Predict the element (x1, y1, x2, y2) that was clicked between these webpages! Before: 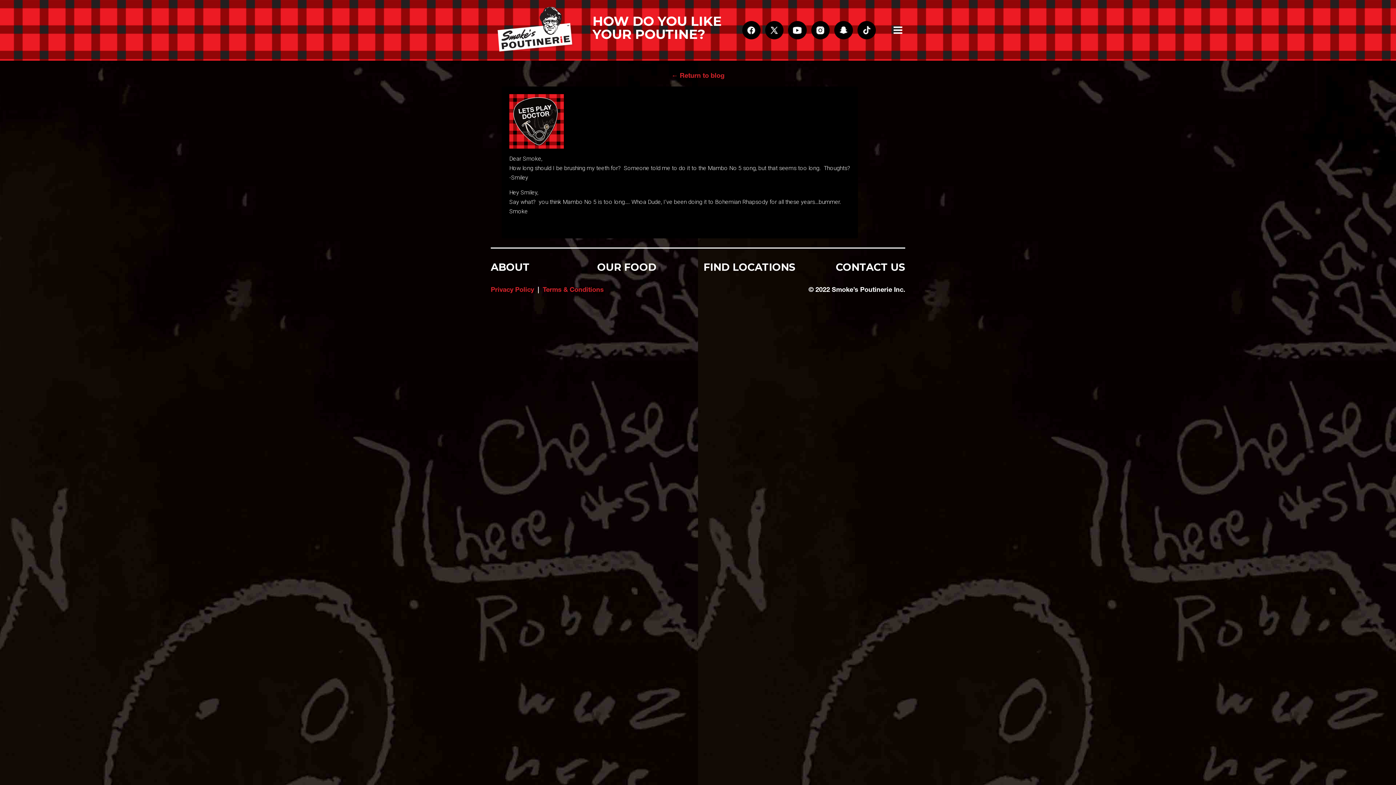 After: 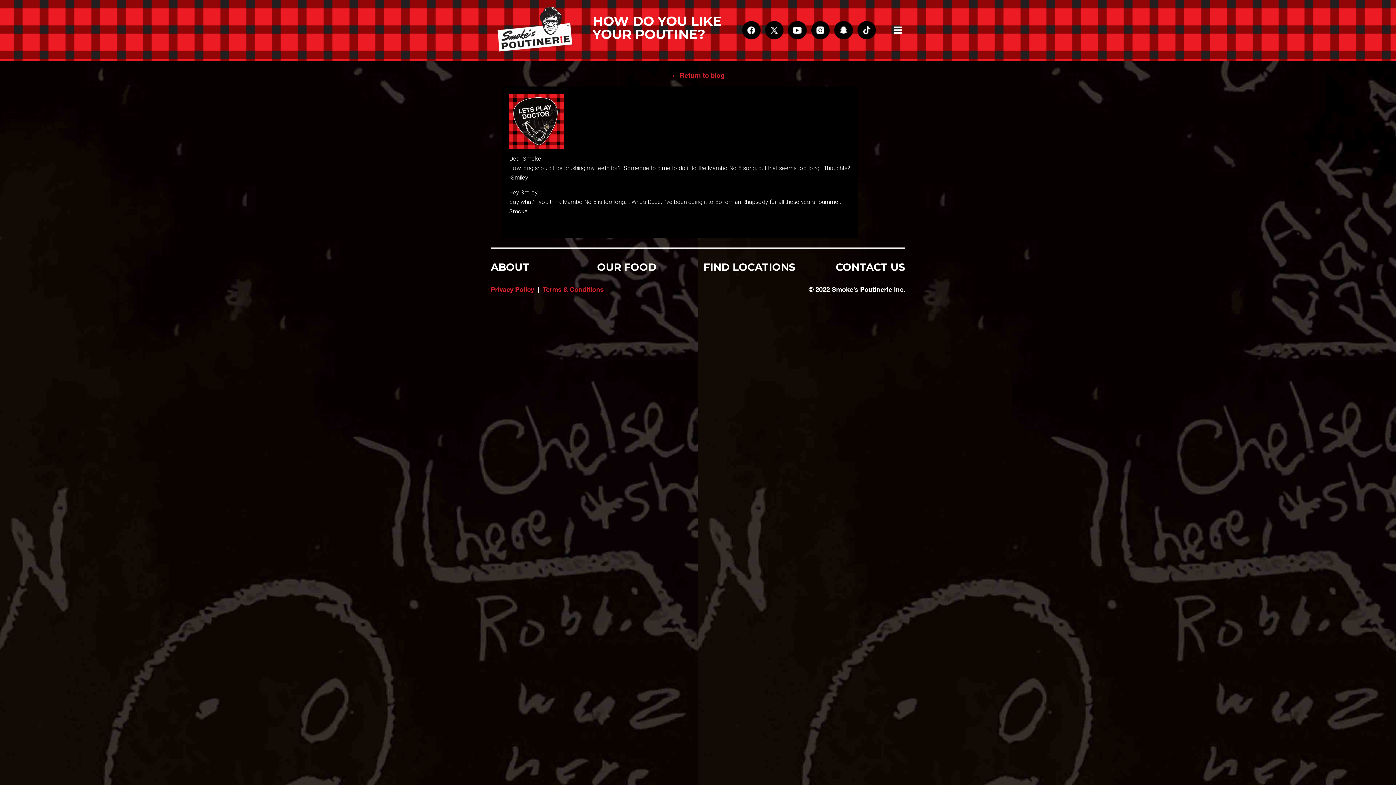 Action: bbox: (787, 20, 807, 40)